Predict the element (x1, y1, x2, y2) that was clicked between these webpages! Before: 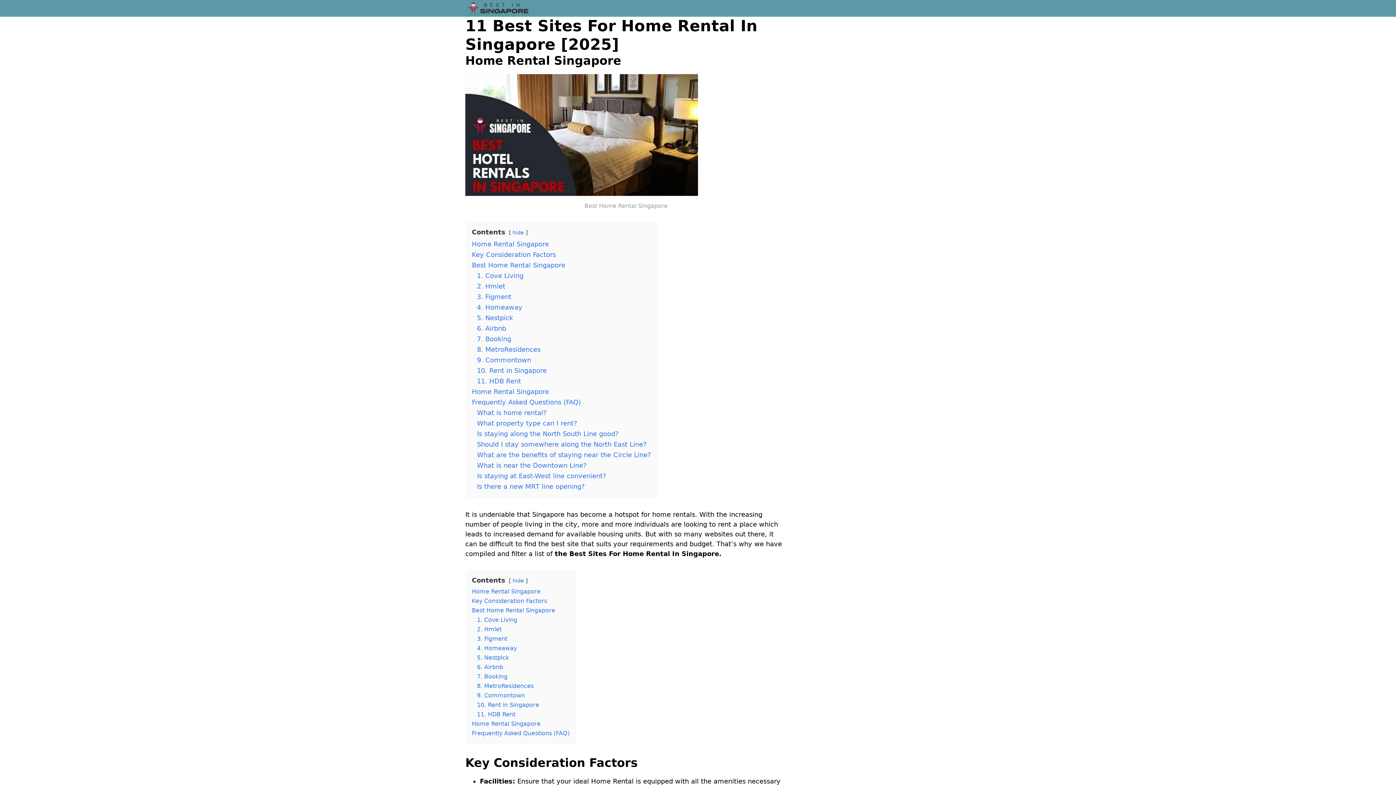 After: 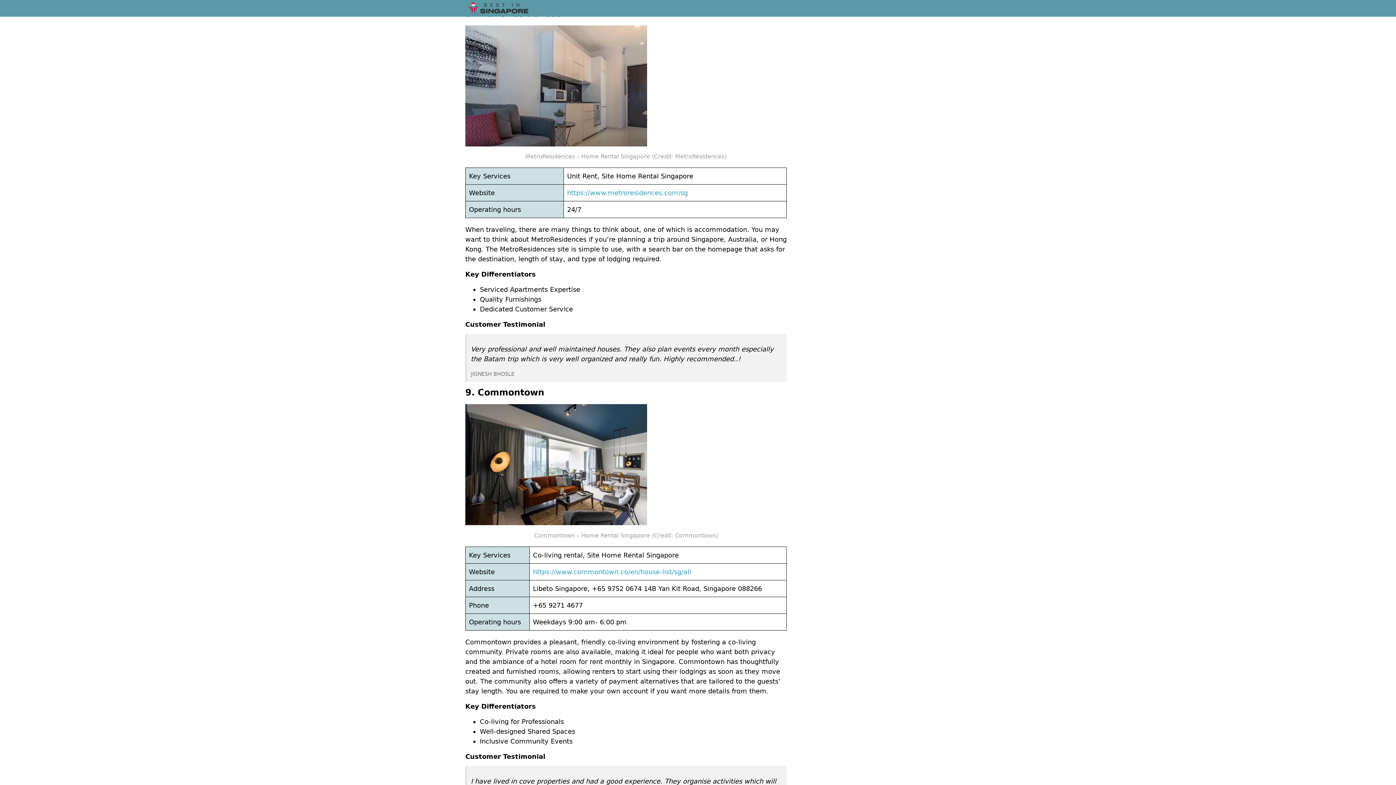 Action: label: 8. MetroResidences bbox: (477, 682, 533, 689)